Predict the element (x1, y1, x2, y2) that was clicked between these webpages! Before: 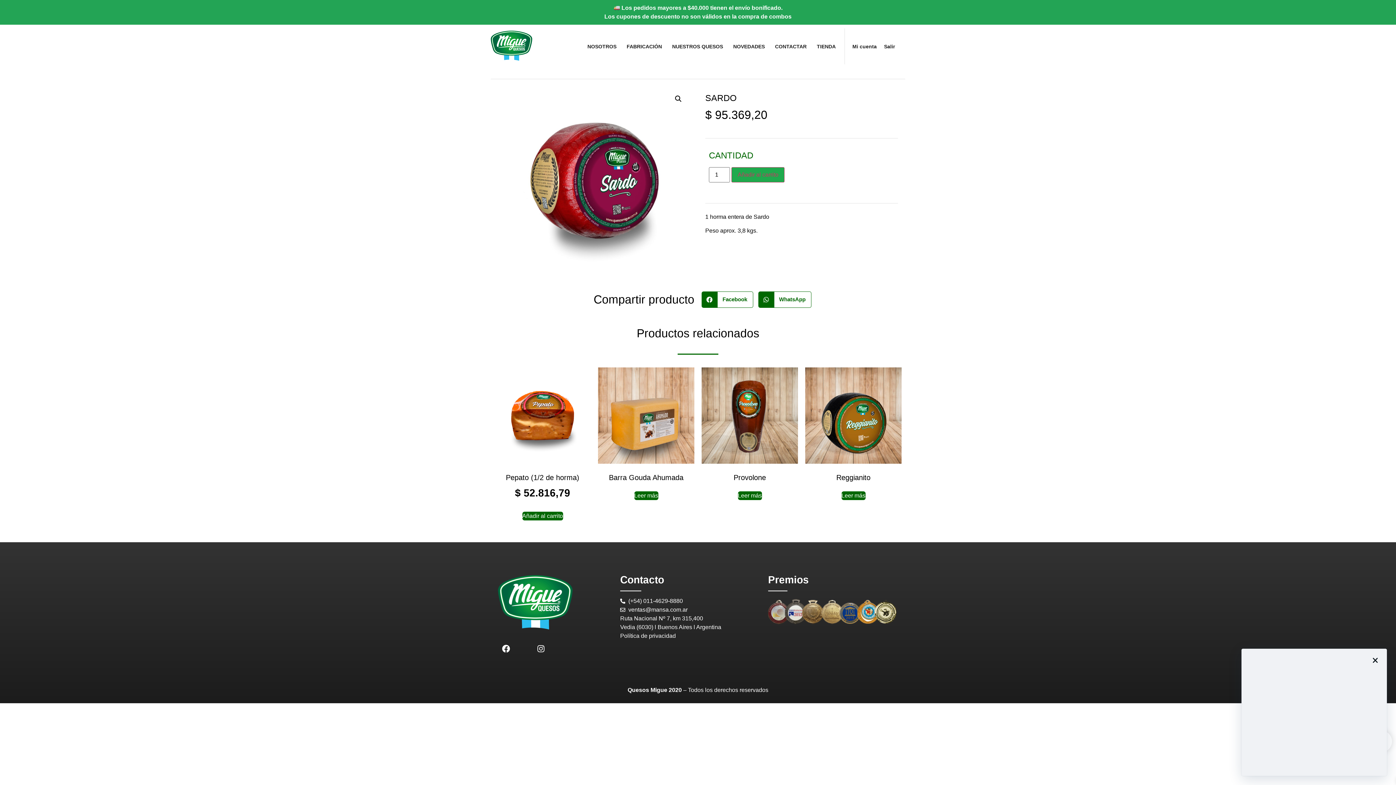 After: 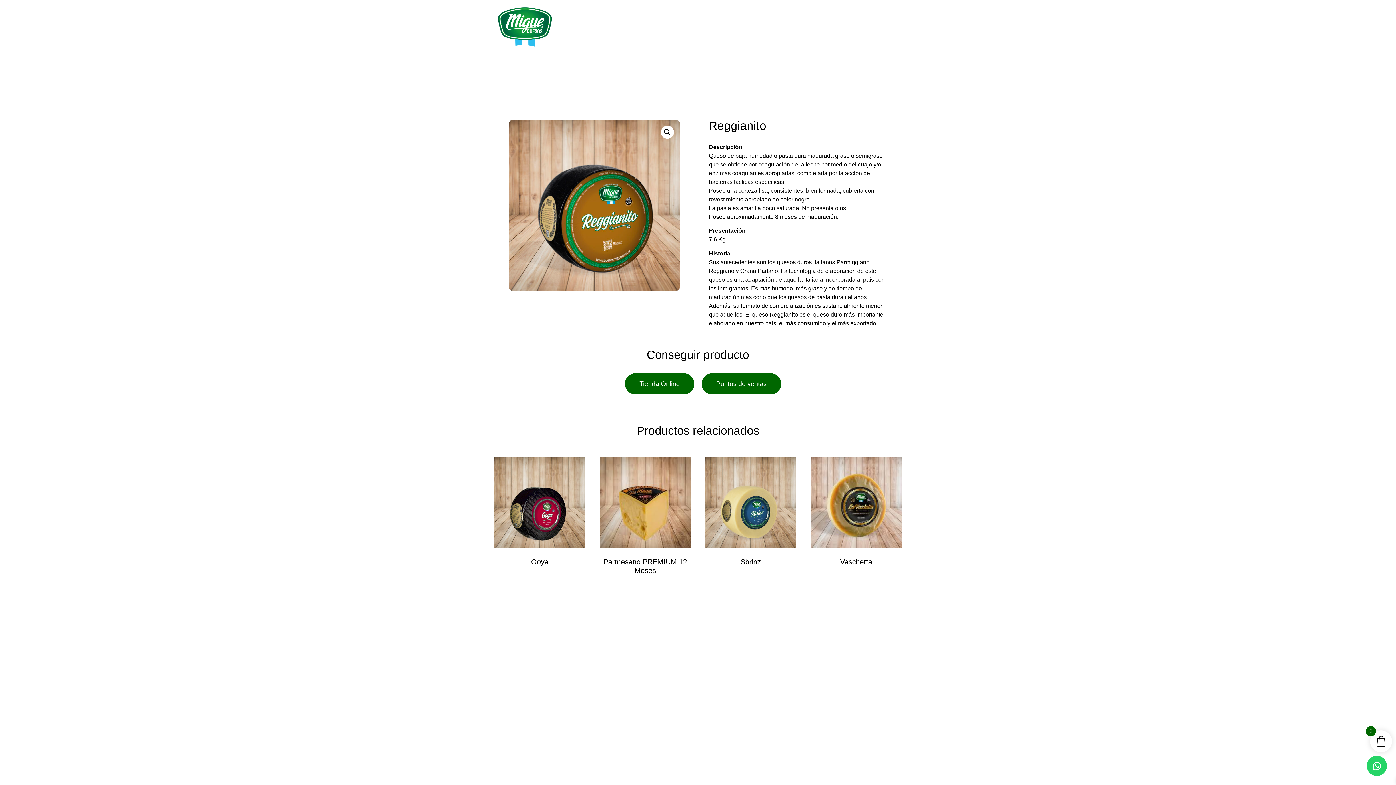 Action: label: Lee más sobre “Reggianito” bbox: (841, 491, 865, 500)